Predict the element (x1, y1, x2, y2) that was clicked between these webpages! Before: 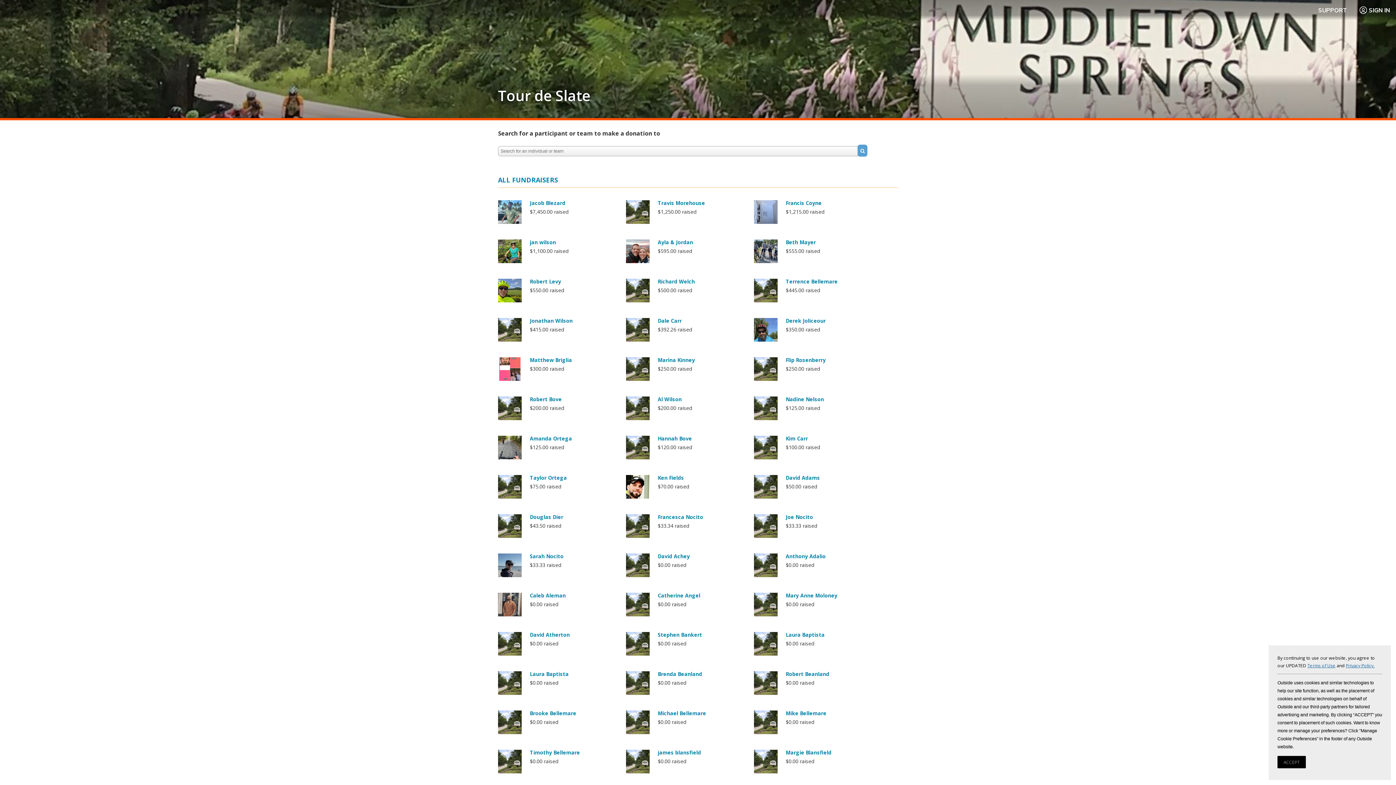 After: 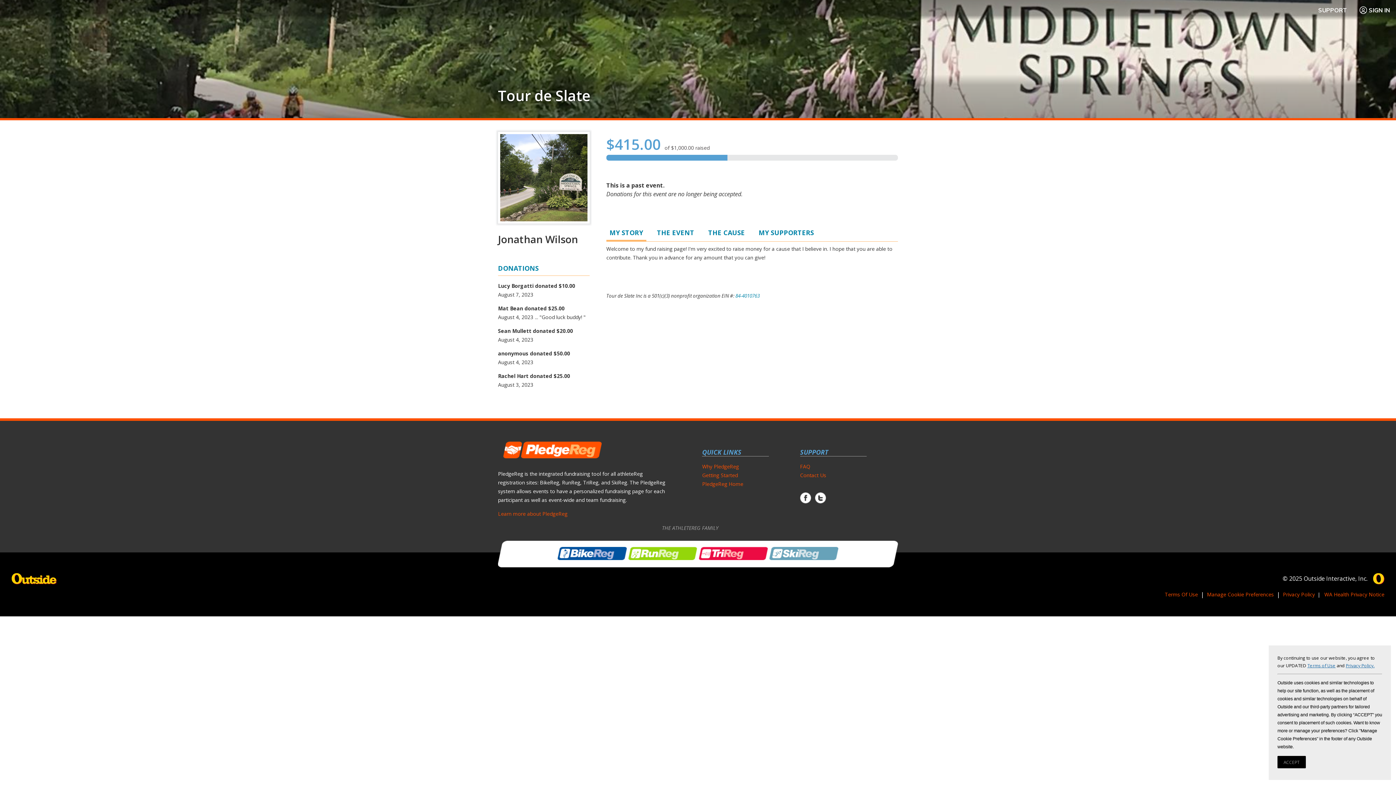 Action: bbox: (498, 336, 521, 343)